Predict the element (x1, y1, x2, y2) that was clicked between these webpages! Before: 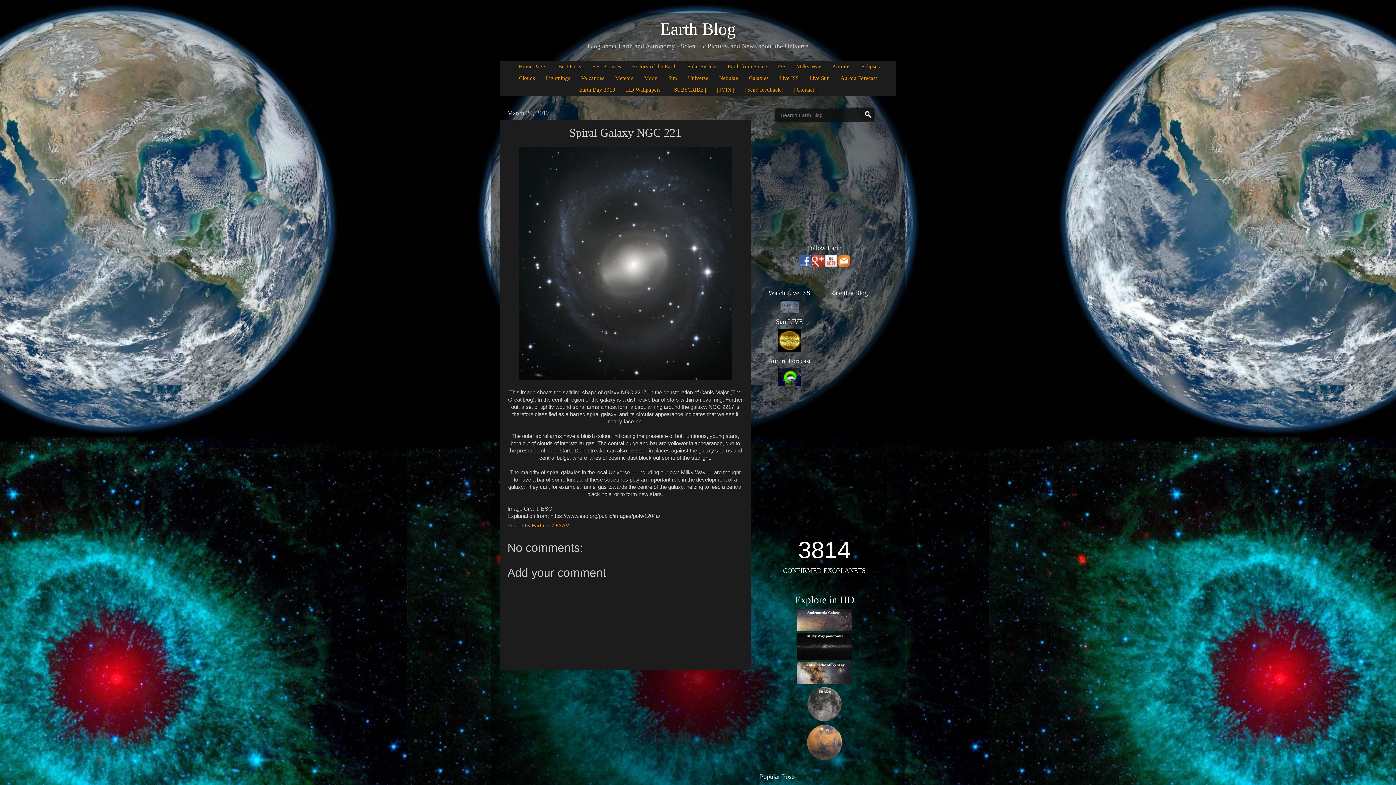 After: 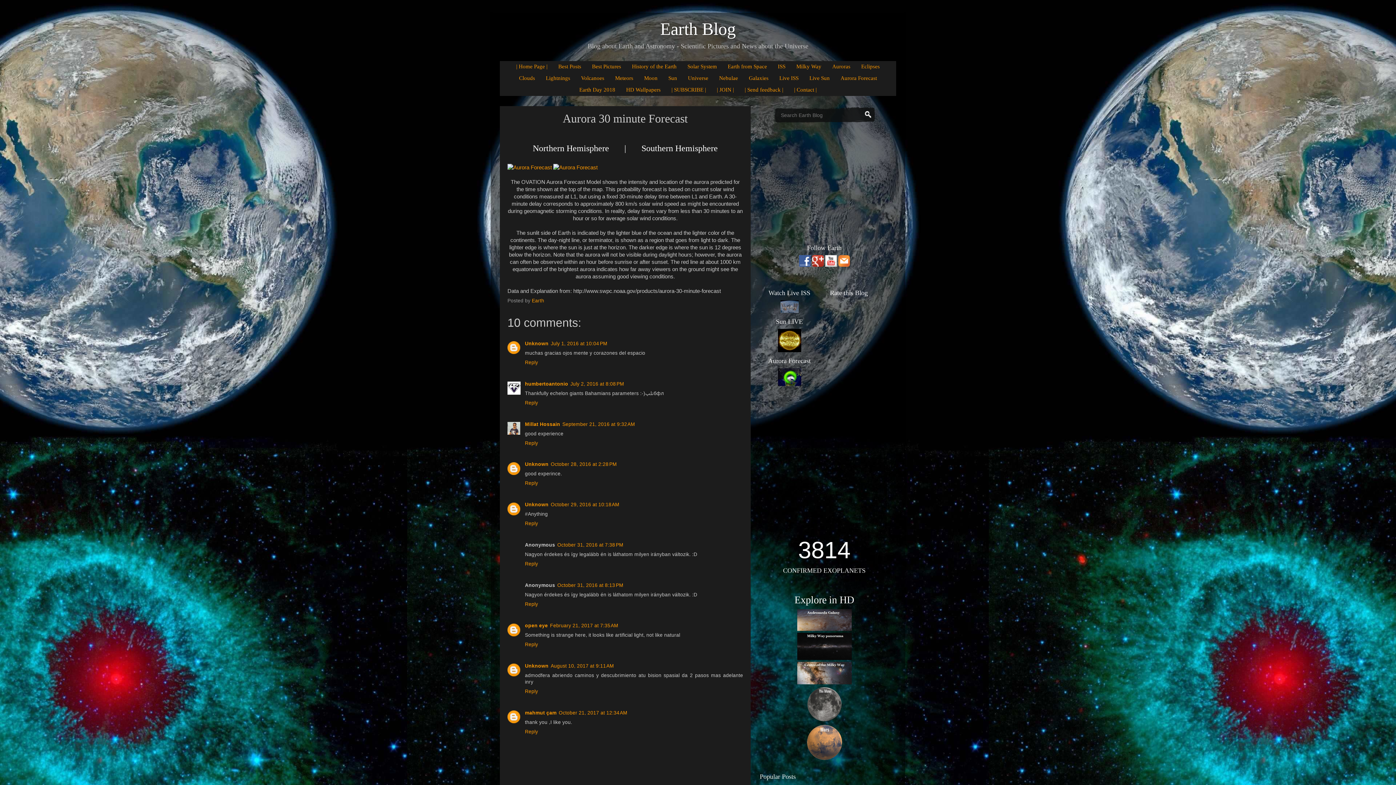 Action: bbox: (760, 357, 819, 387) label: Aurora Forecast